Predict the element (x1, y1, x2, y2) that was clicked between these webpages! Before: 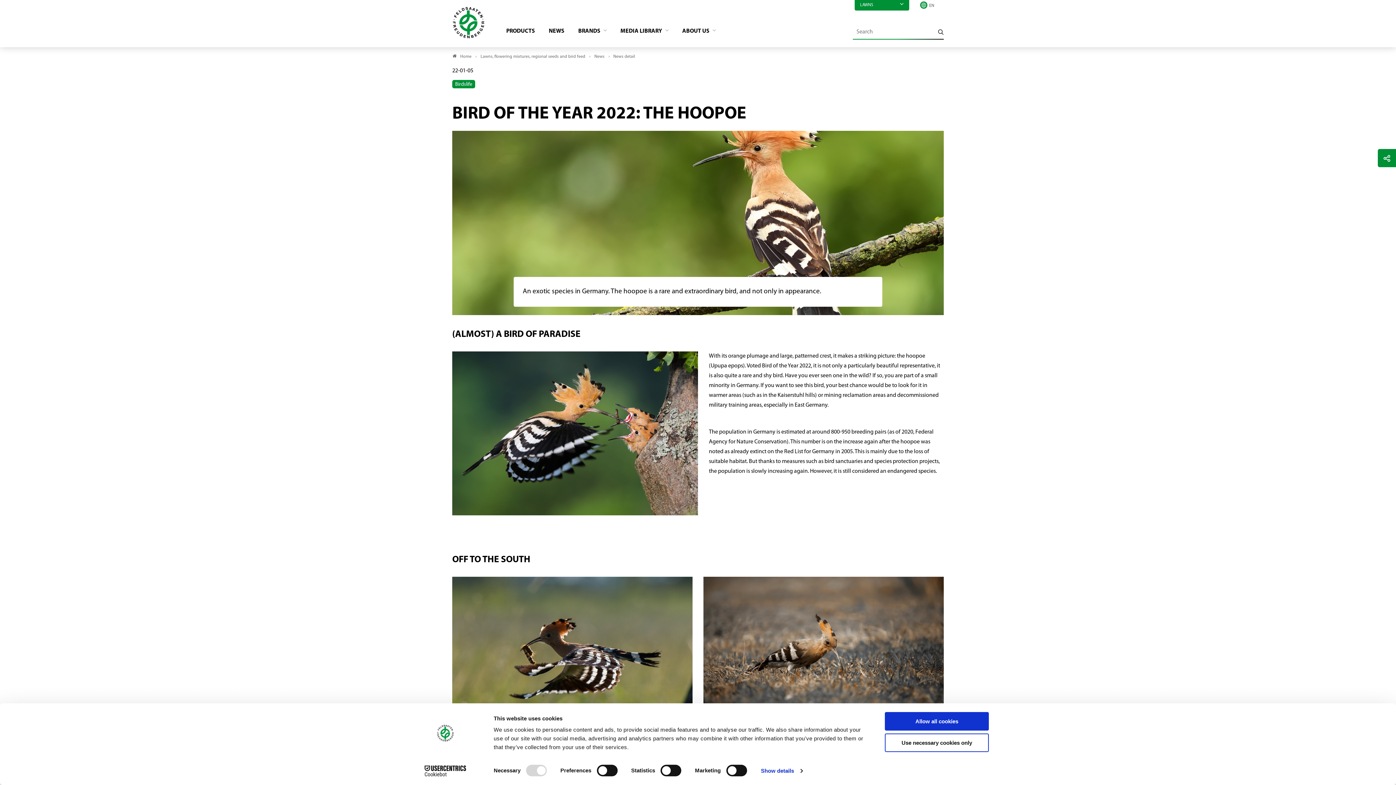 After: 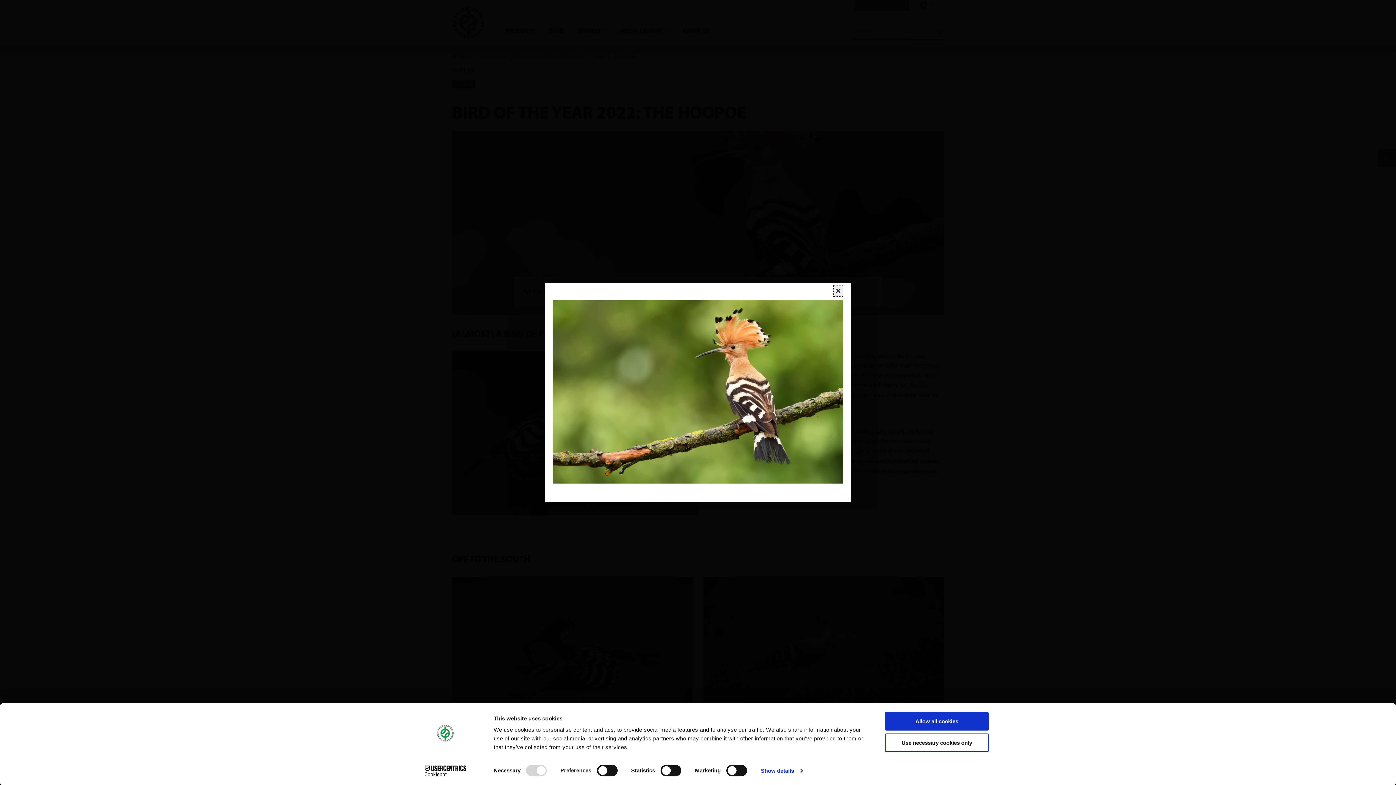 Action: bbox: (452, 130, 944, 131)